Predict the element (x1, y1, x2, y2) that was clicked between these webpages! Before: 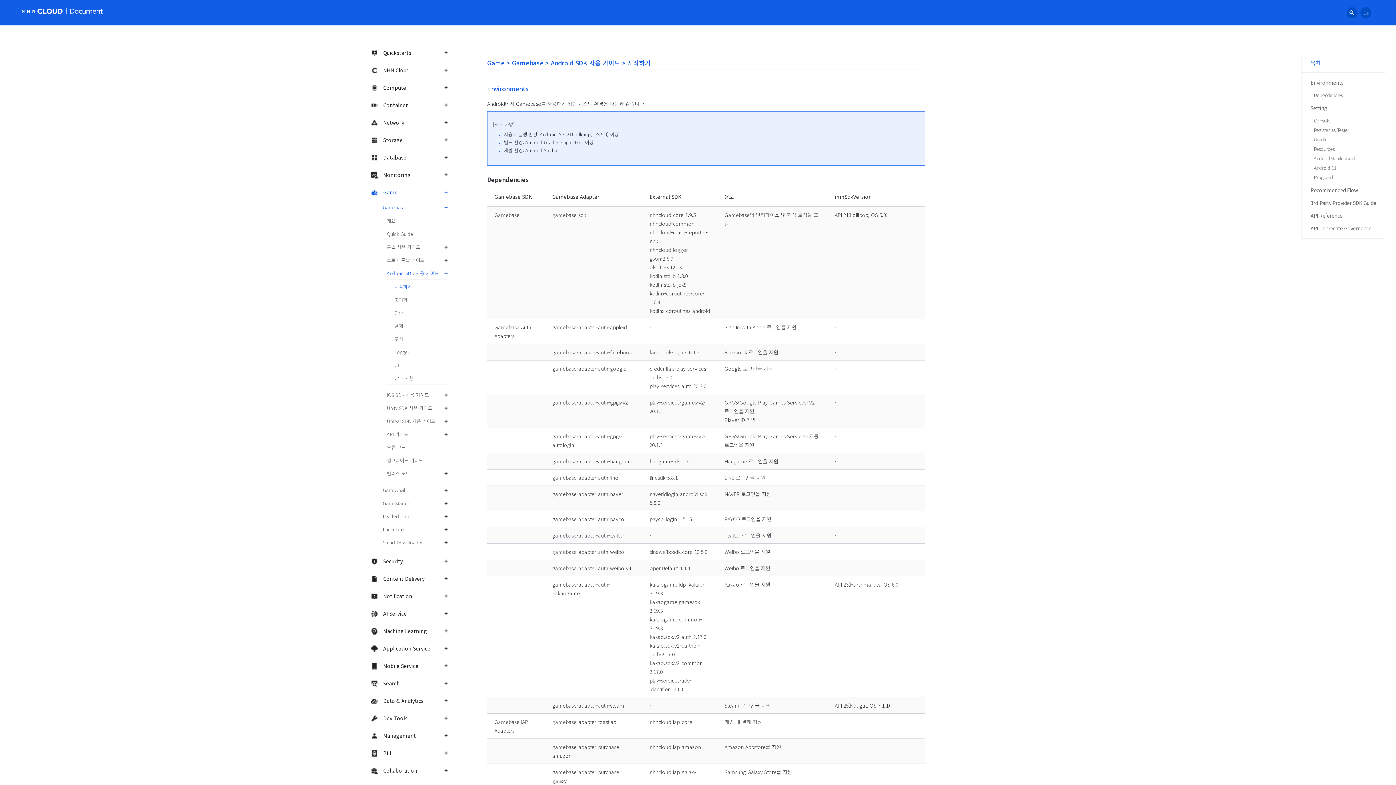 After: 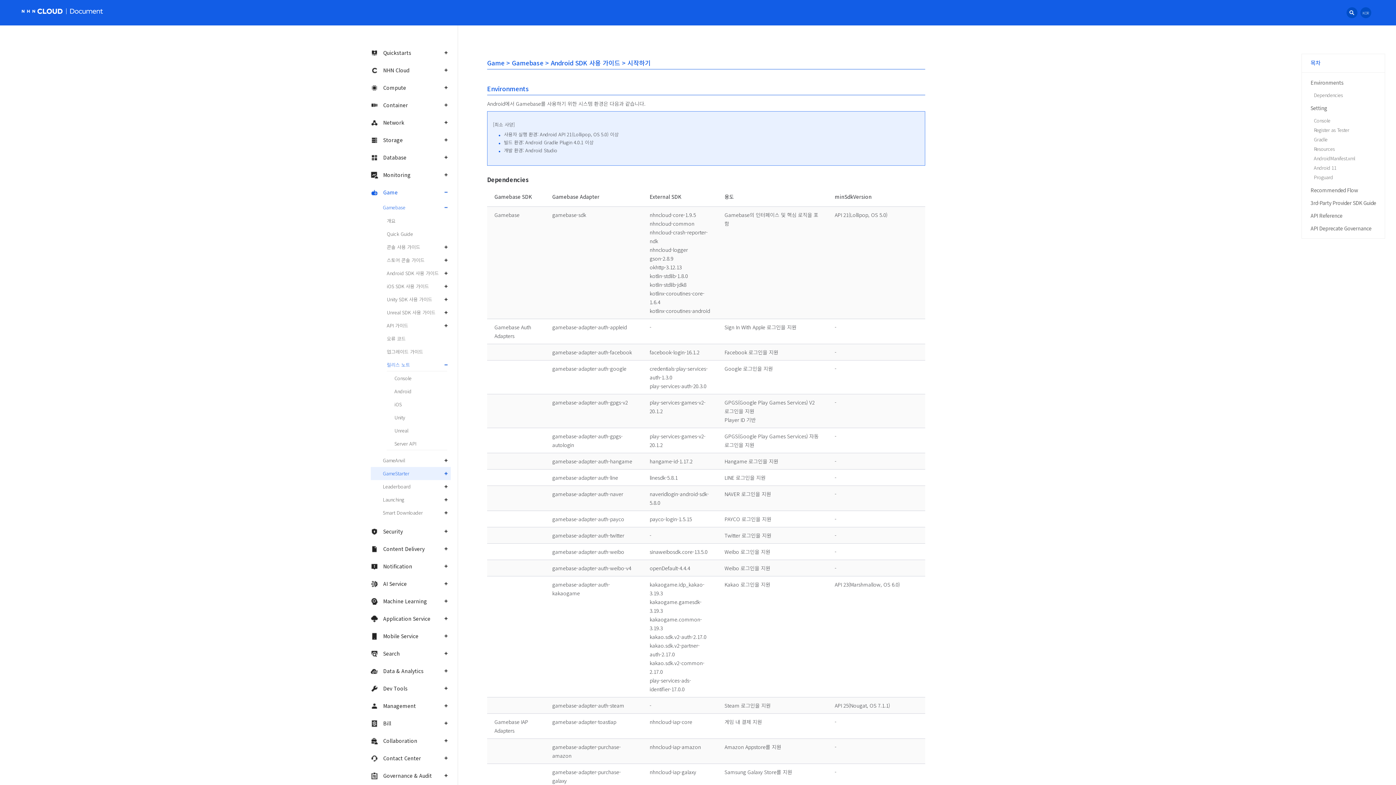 Action: label: 릴리스 노트 bbox: (382, 467, 450, 480)